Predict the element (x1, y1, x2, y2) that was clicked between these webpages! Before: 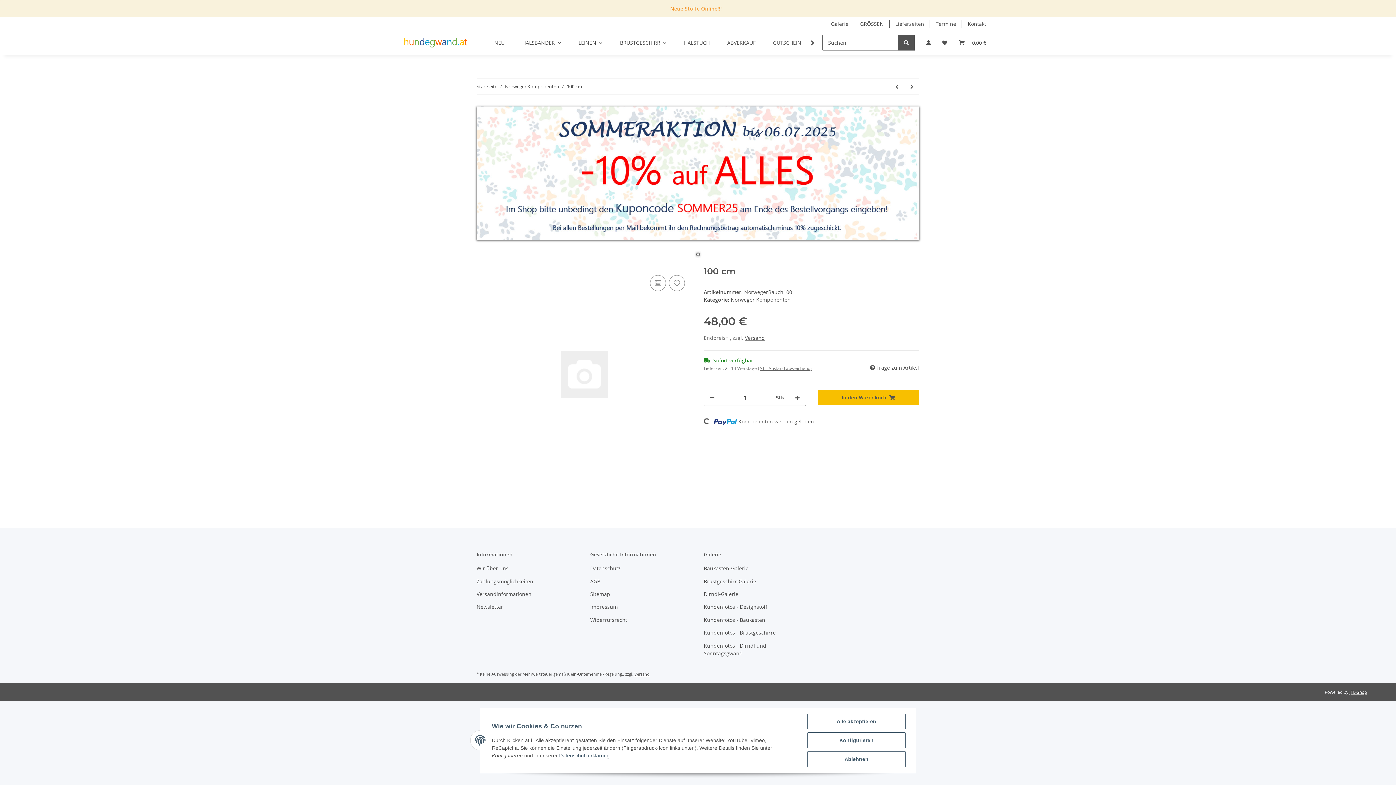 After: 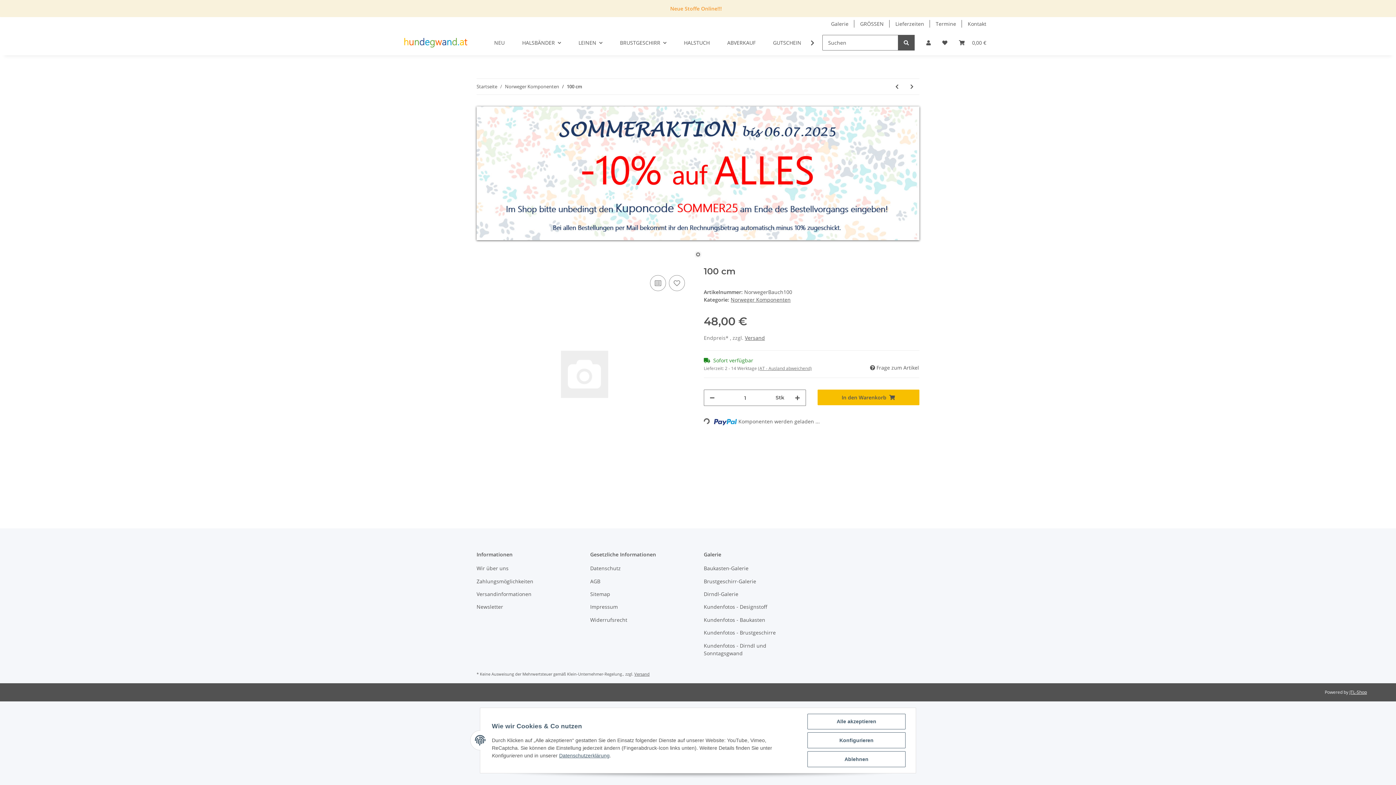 Action: bbox: (566, 83, 582, 90) label: 100 cm